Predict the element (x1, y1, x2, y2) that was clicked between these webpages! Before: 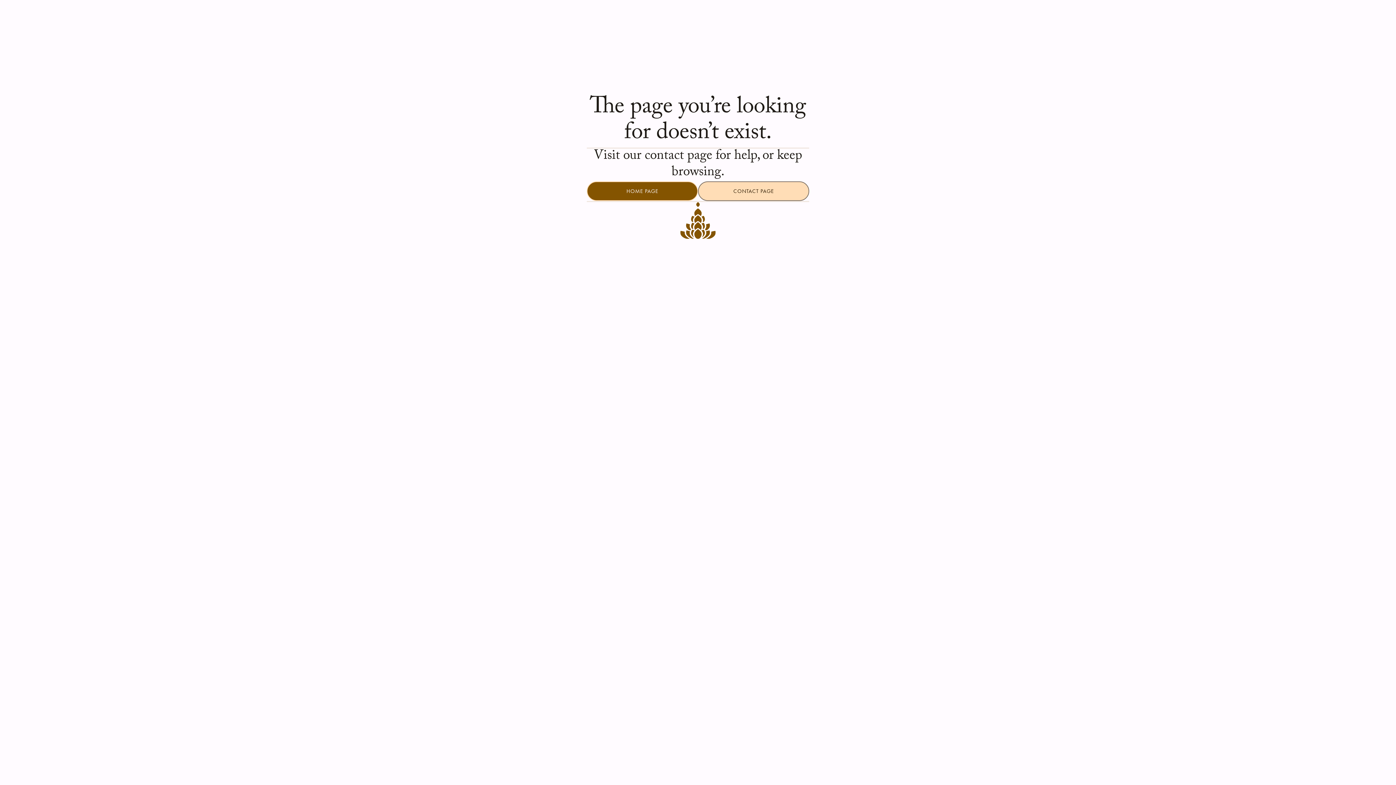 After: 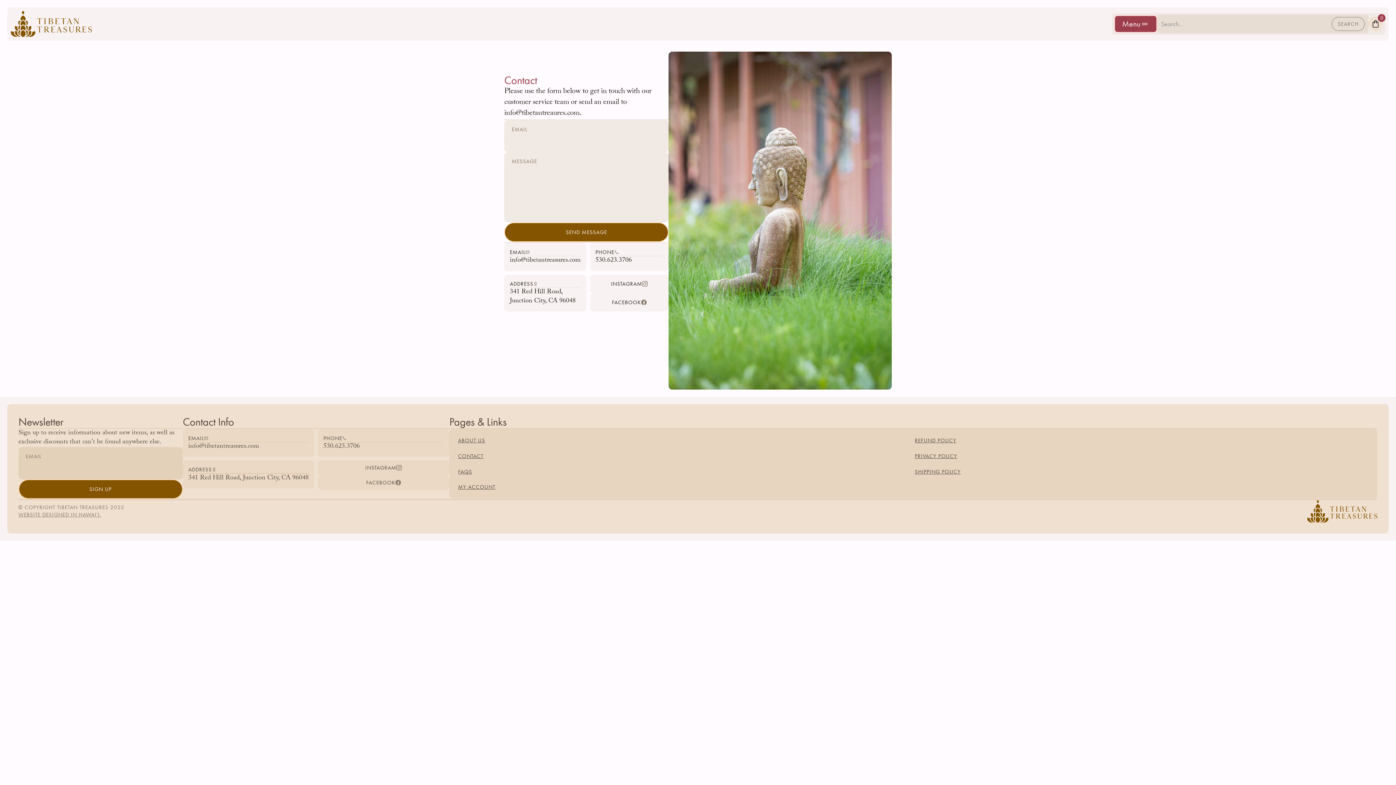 Action: bbox: (698, 181, 809, 201) label: CONTACT PAGE